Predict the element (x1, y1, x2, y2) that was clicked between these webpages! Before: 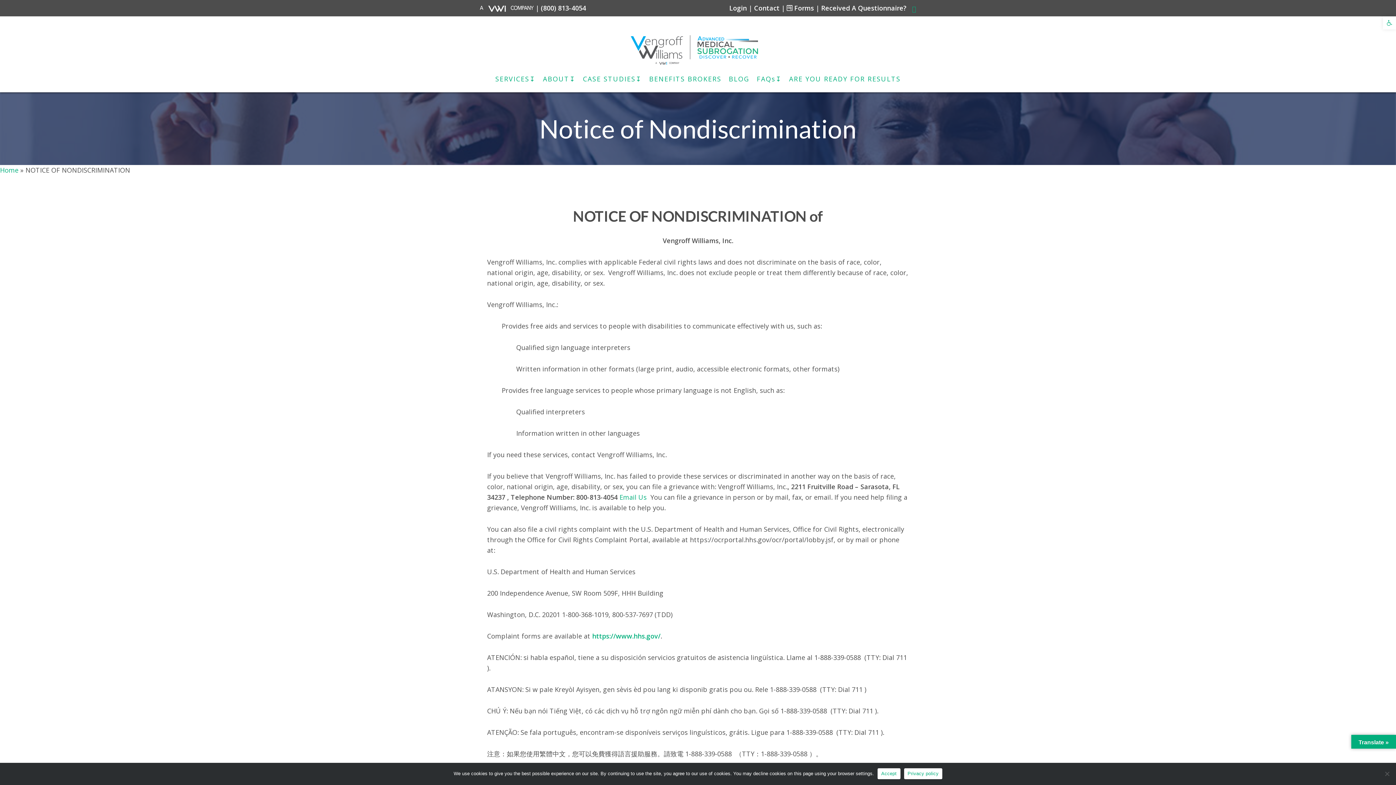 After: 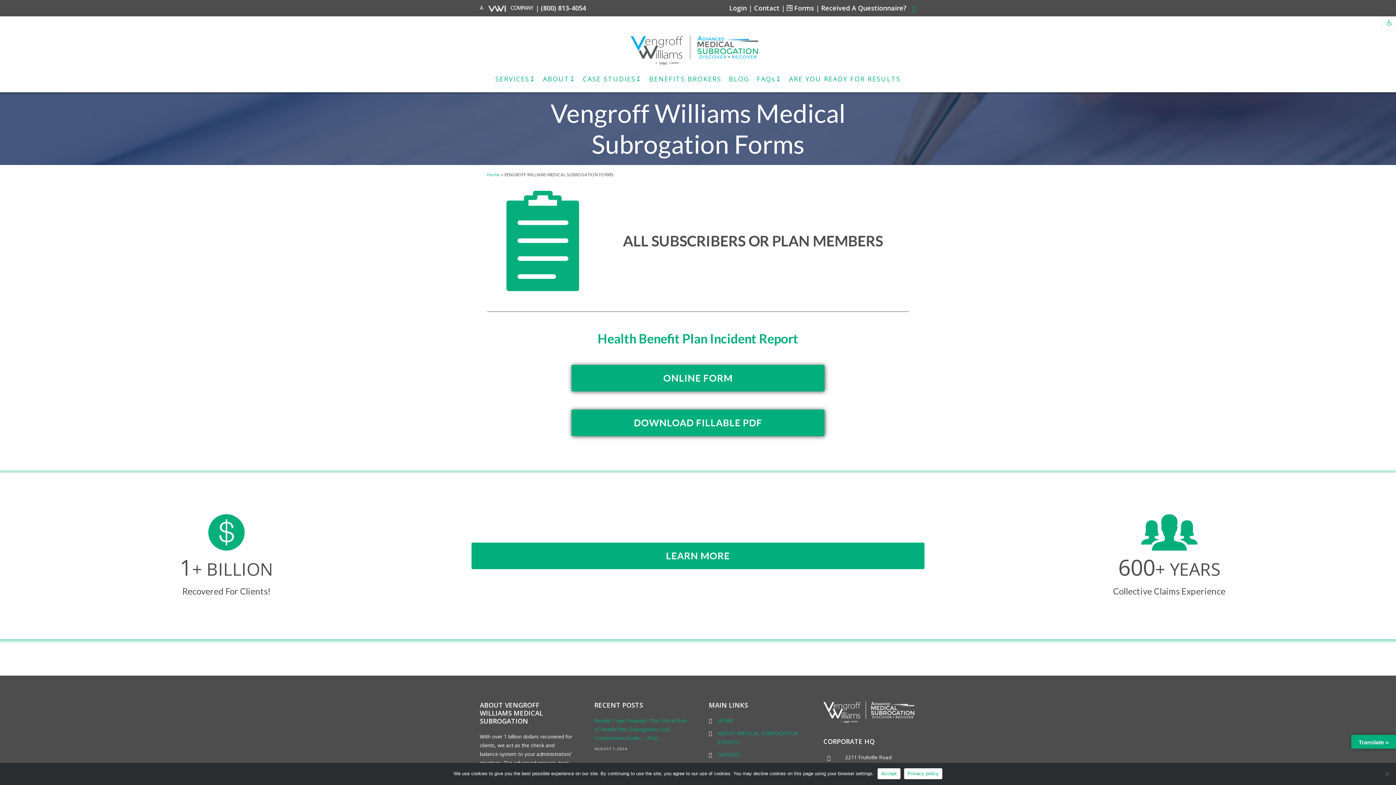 Action: bbox: (792, 3, 814, 12) label:  Forms